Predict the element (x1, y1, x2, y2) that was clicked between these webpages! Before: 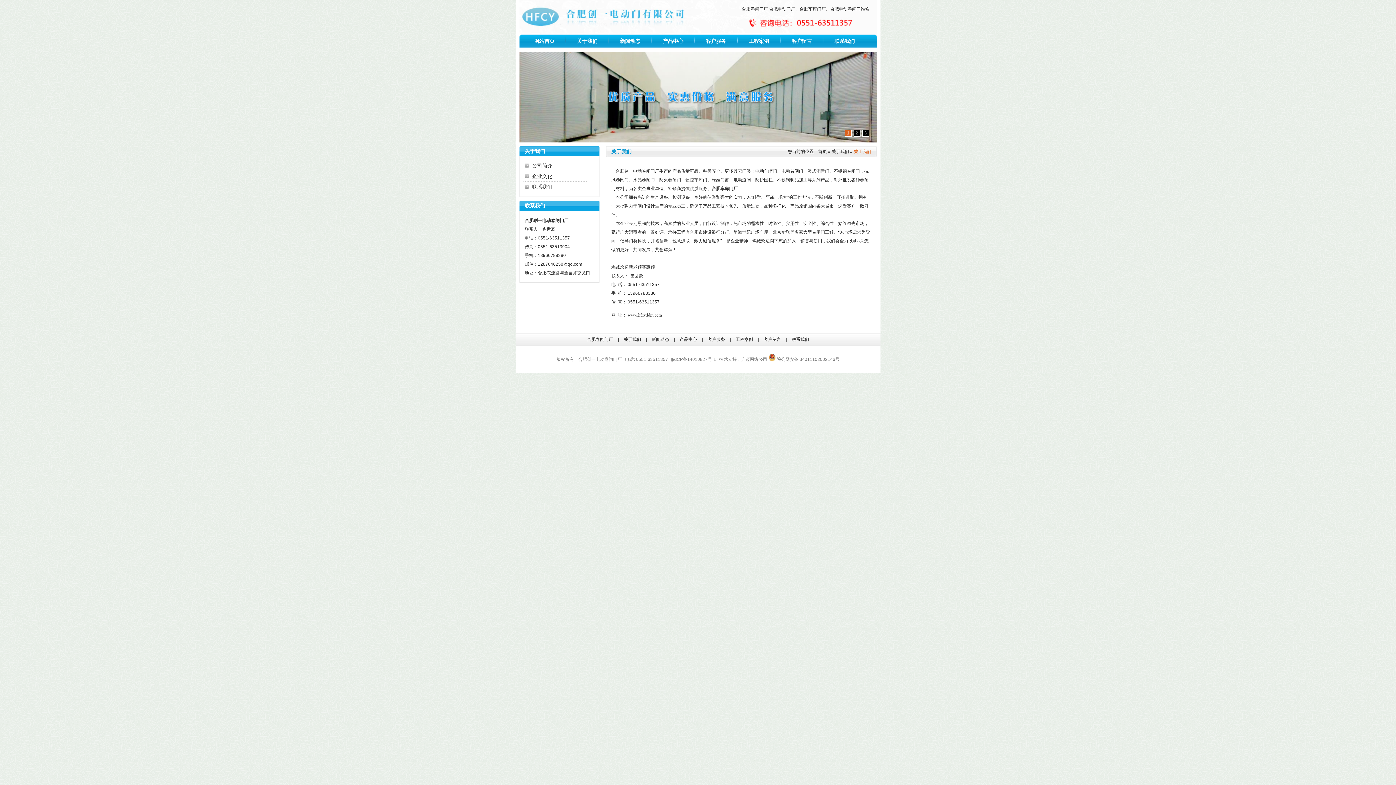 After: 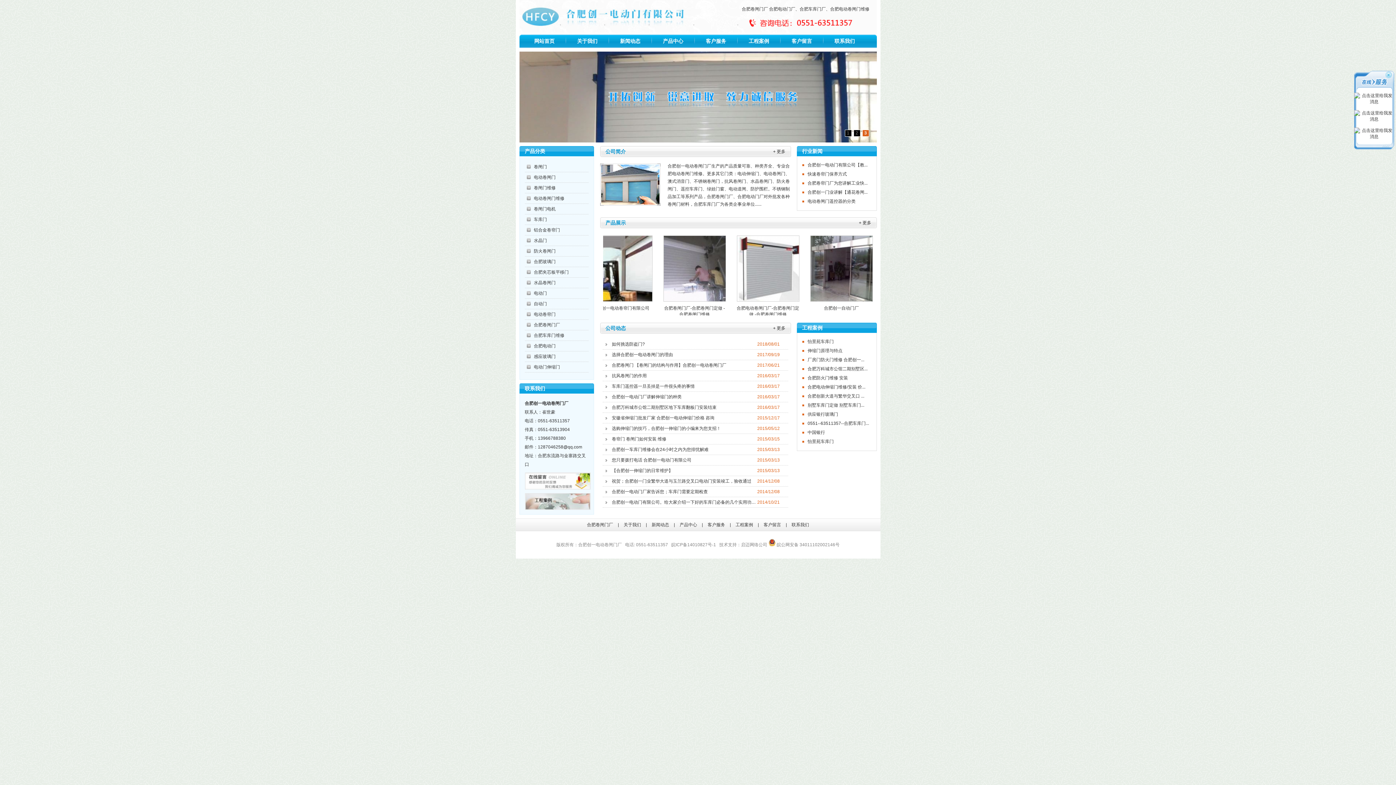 Action: bbox: (818, 149, 827, 154) label: 首页